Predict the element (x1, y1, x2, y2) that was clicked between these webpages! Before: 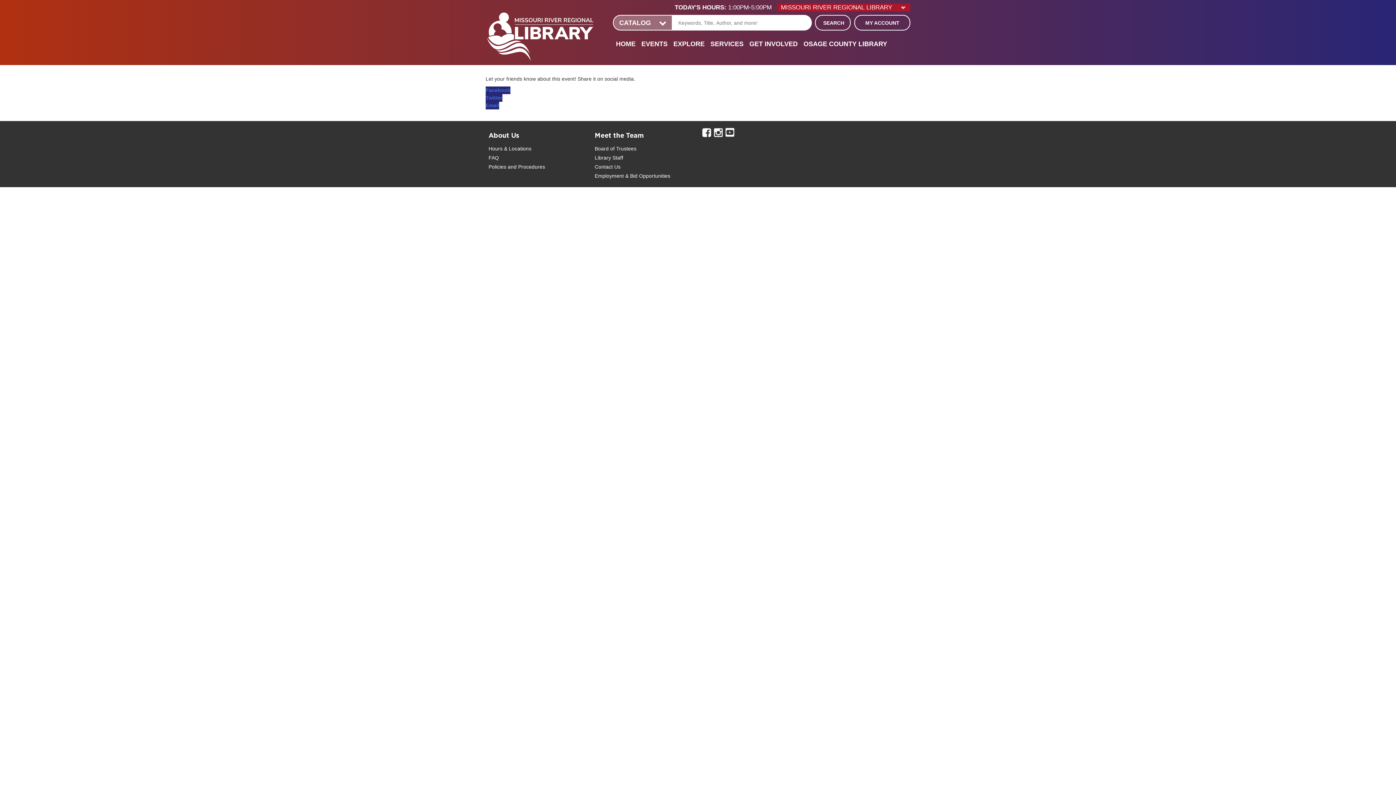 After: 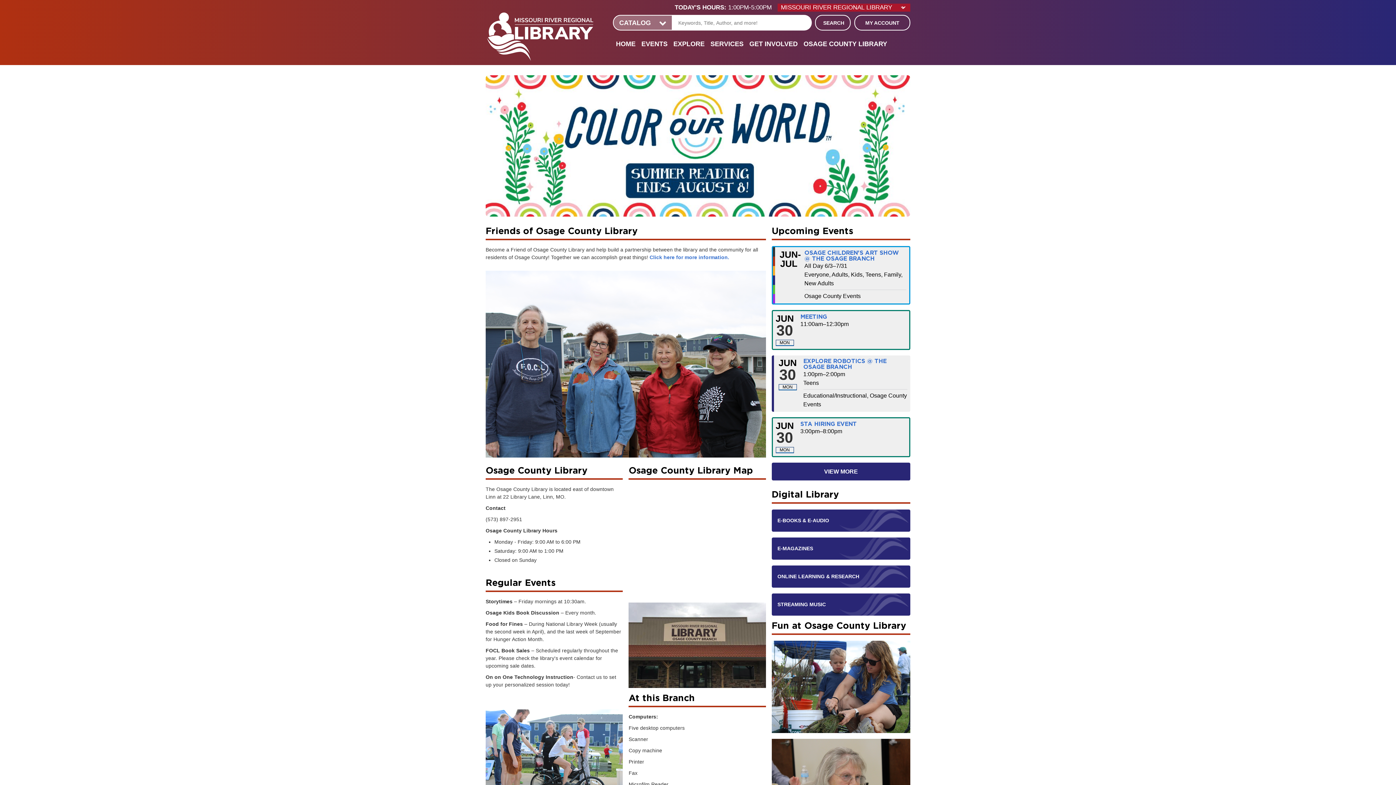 Action: bbox: (800, 36, 890, 52) label: OSAGE COUNTY LIBRARY